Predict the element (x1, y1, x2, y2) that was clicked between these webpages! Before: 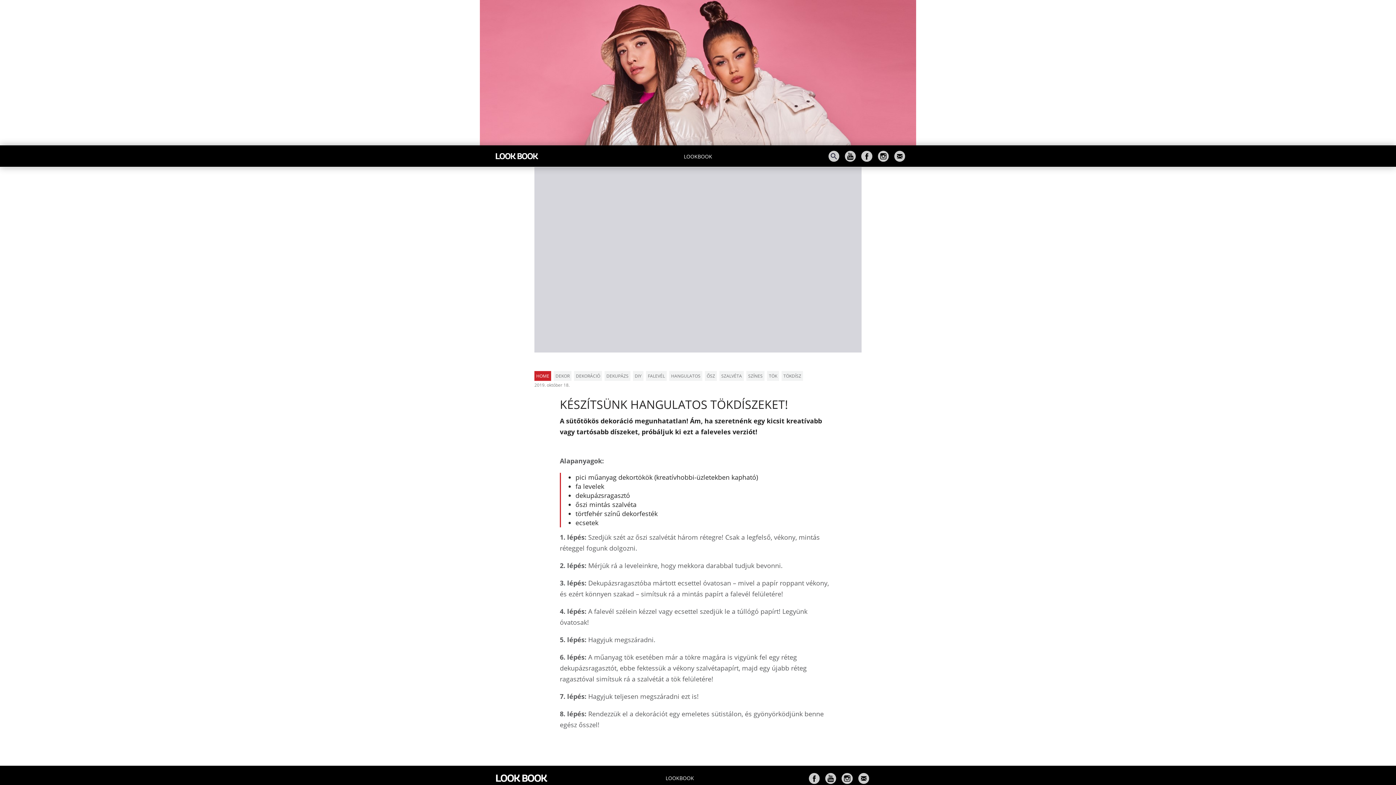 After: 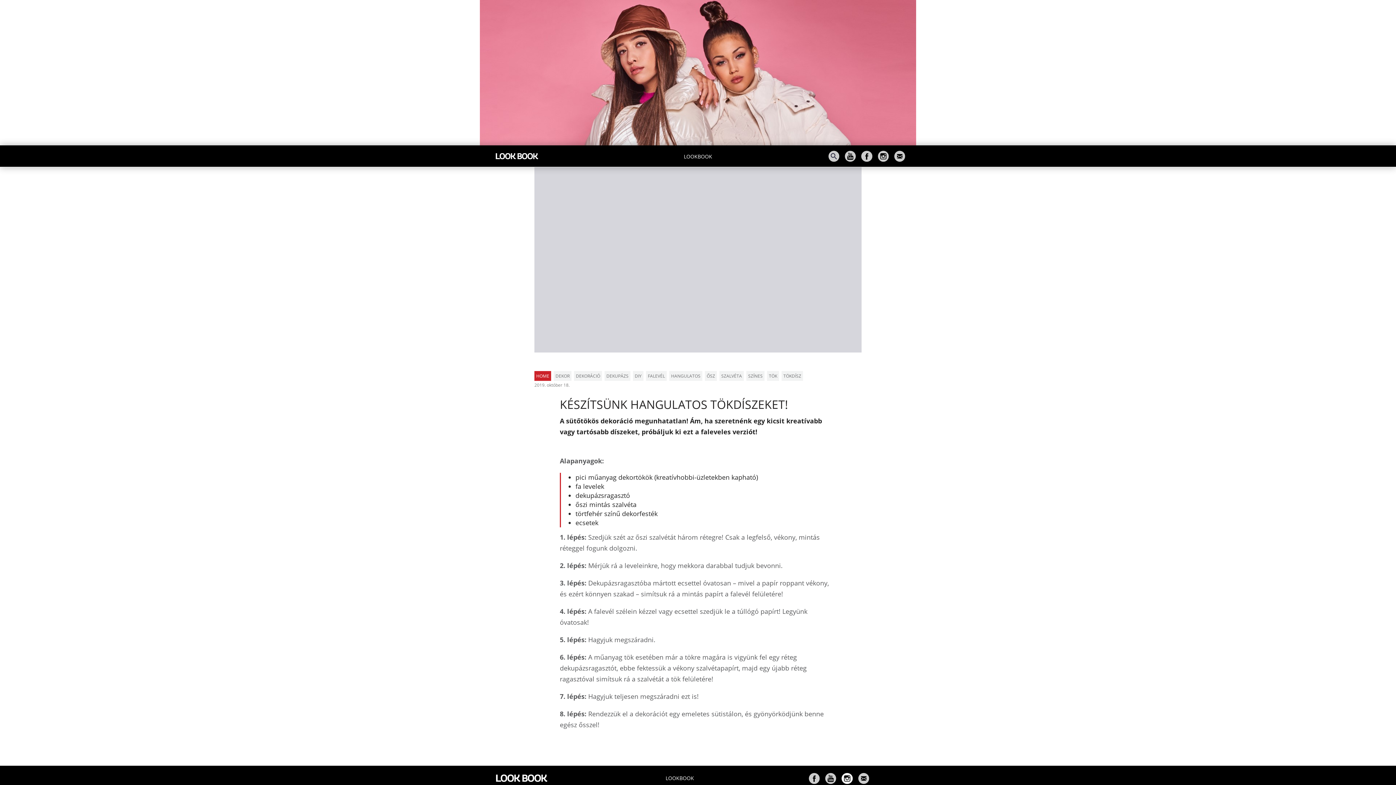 Action: bbox: (841, 773, 852, 782)